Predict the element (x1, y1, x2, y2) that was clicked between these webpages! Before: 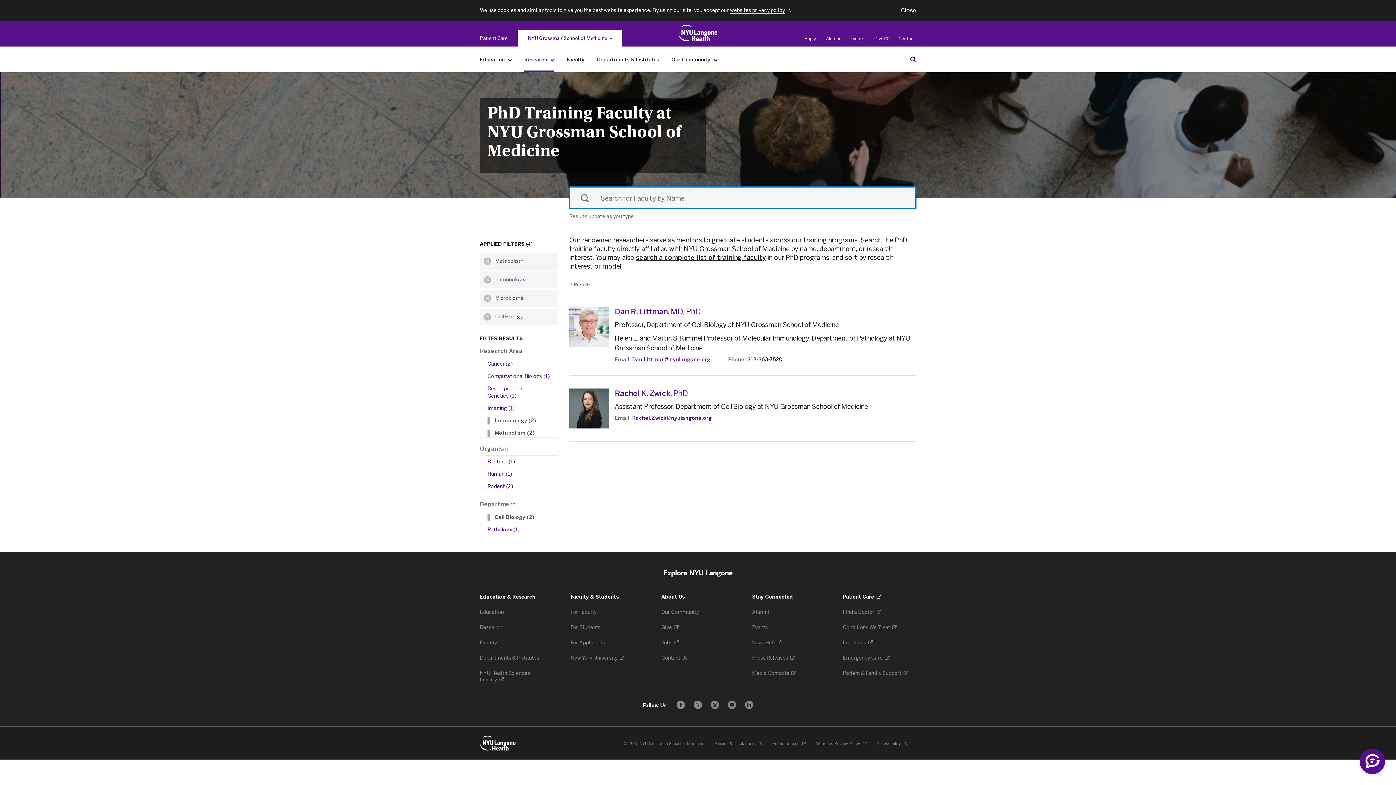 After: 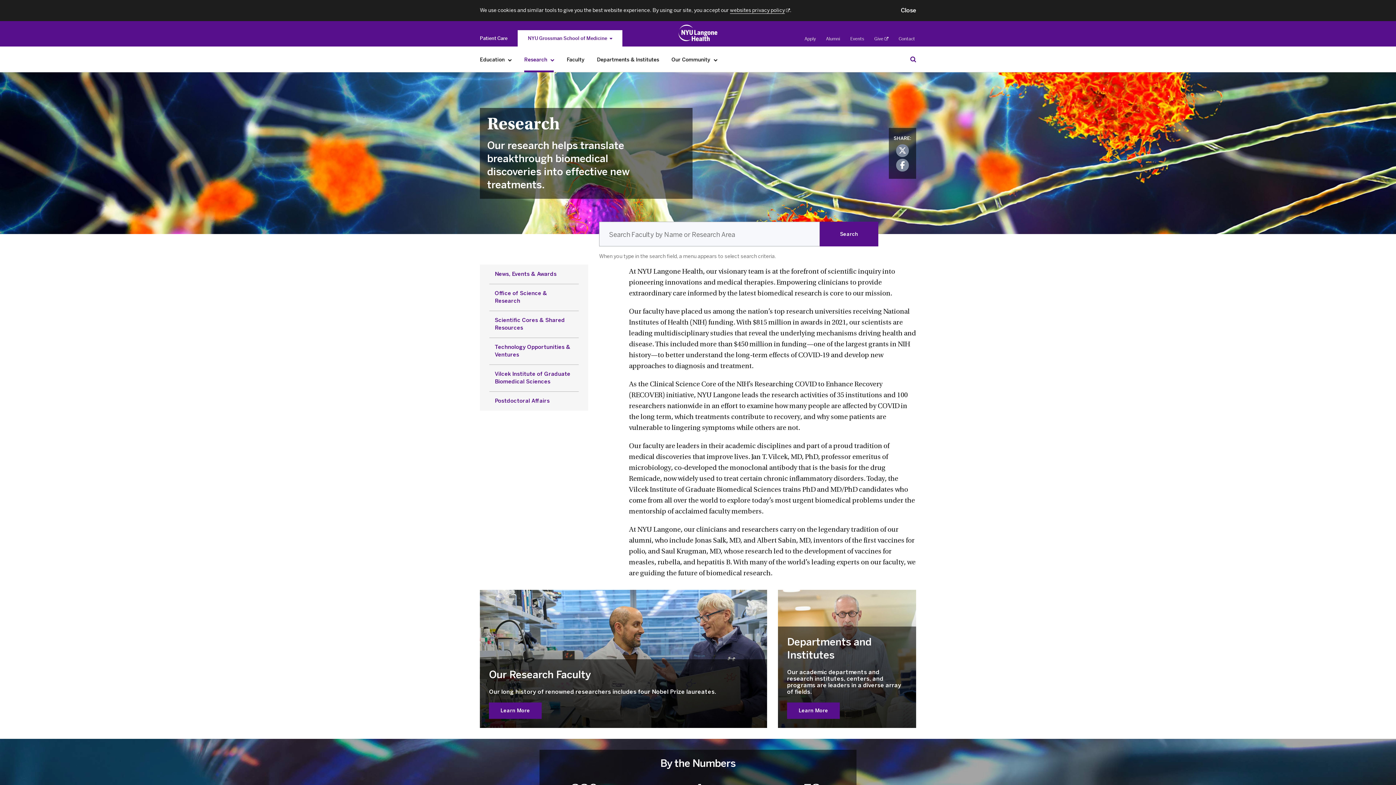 Action: label: Research bbox: (520, 52, 558, 67)